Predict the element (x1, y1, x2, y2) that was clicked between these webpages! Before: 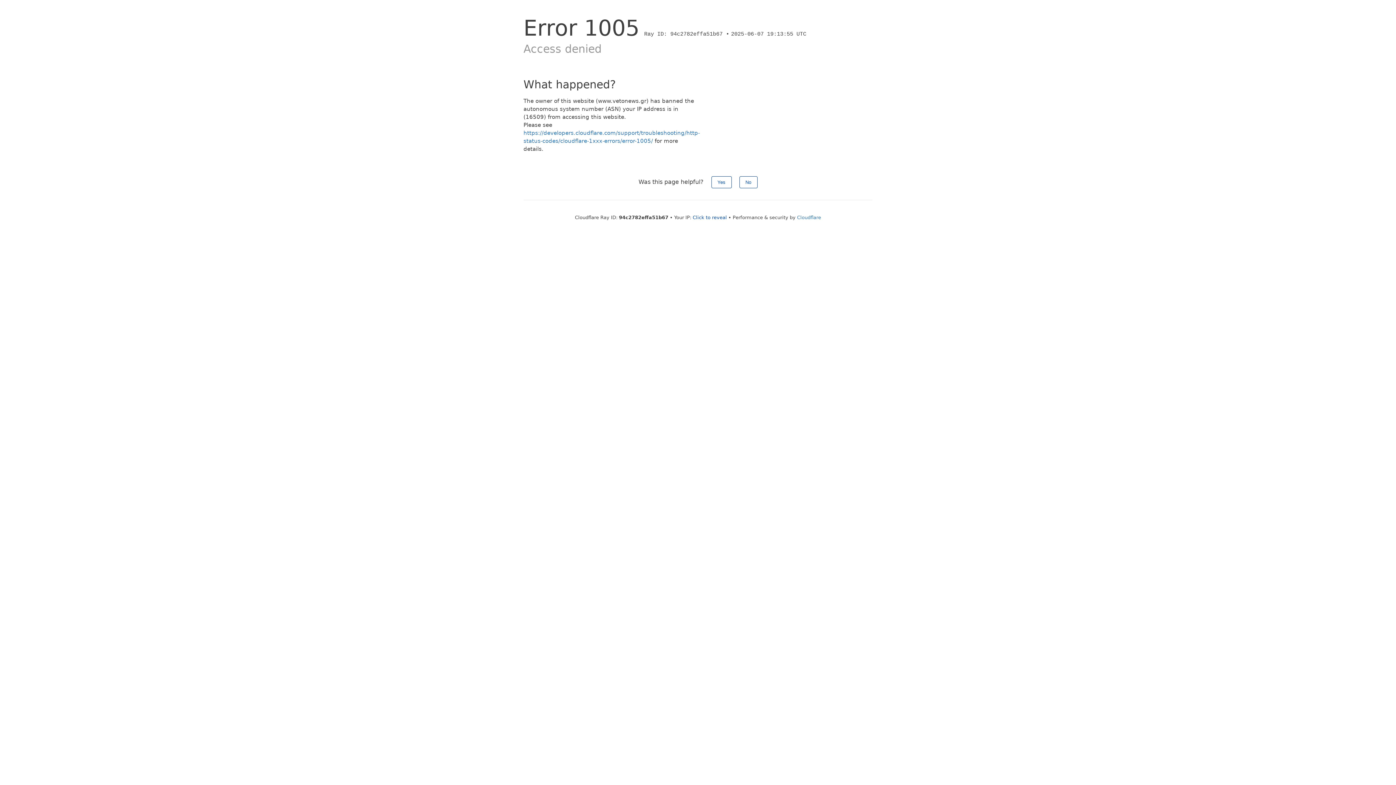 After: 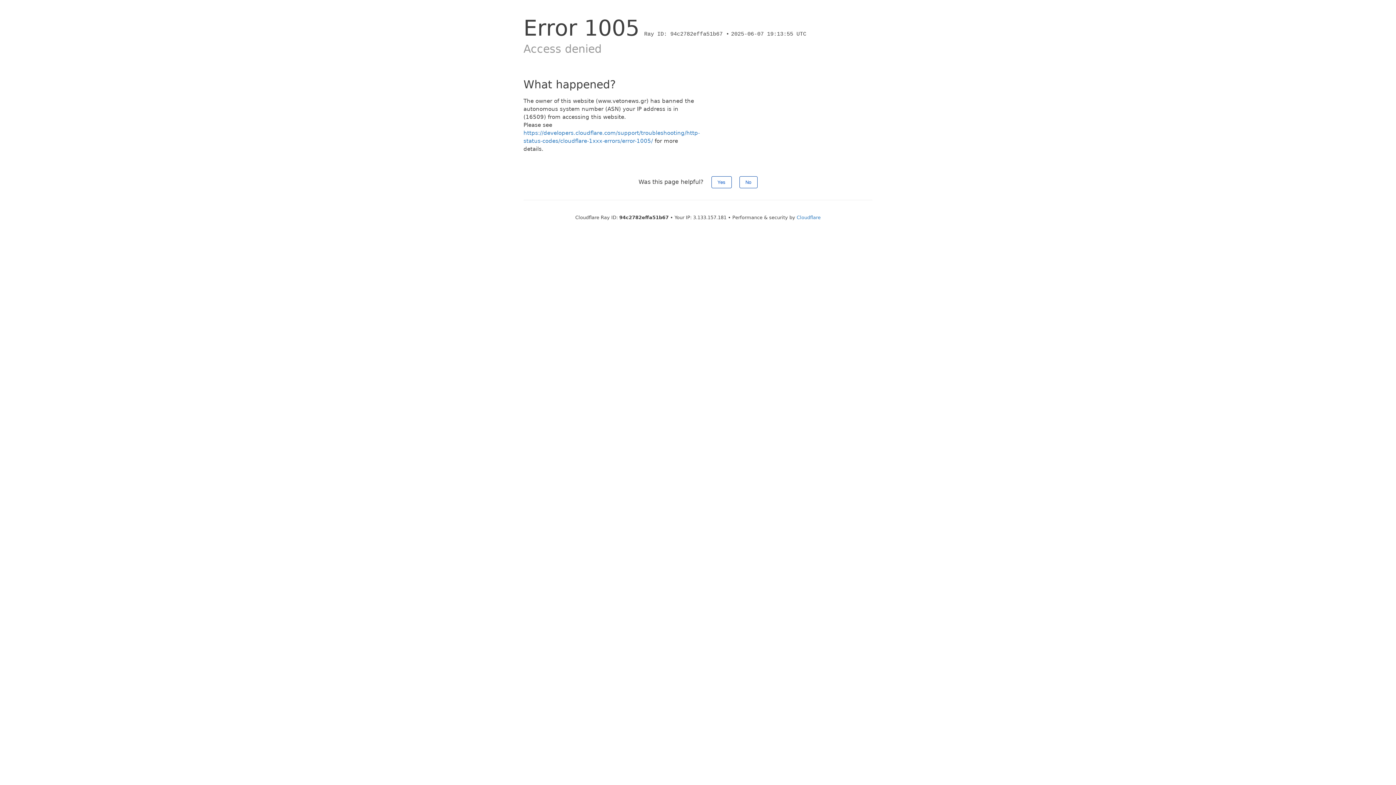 Action: bbox: (692, 214, 727, 220) label: Click to reveal